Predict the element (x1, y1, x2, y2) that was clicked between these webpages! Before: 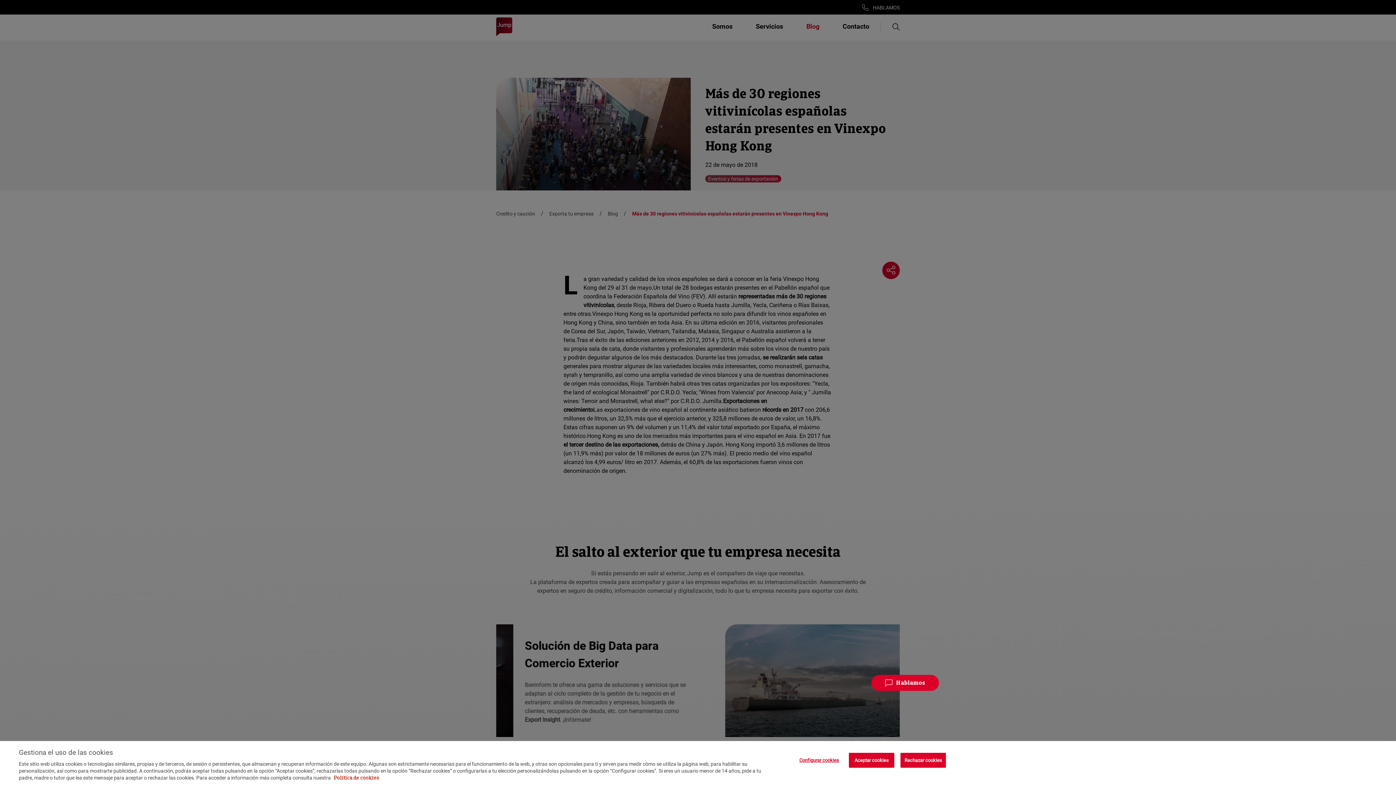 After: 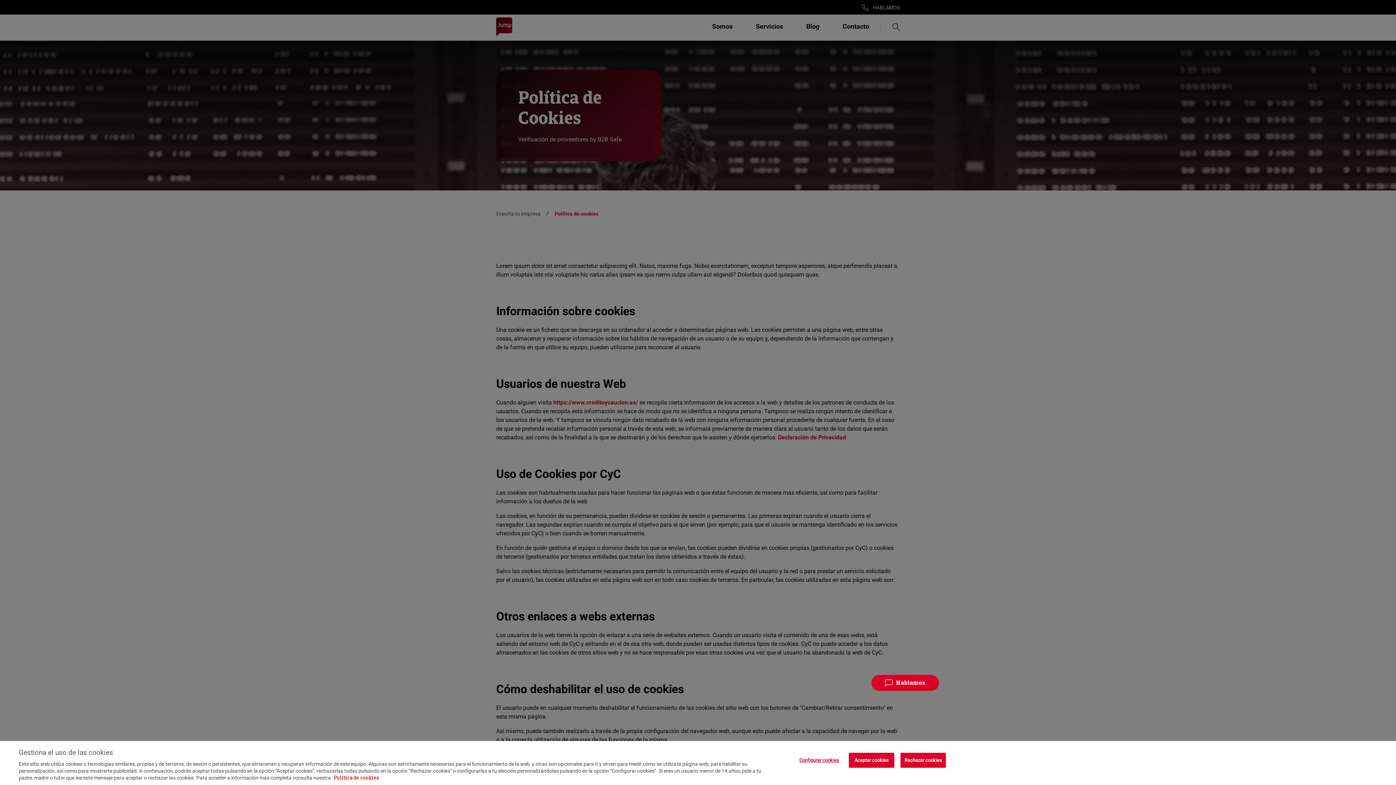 Action: bbox: (333, 774, 379, 781) label: Política de cookies